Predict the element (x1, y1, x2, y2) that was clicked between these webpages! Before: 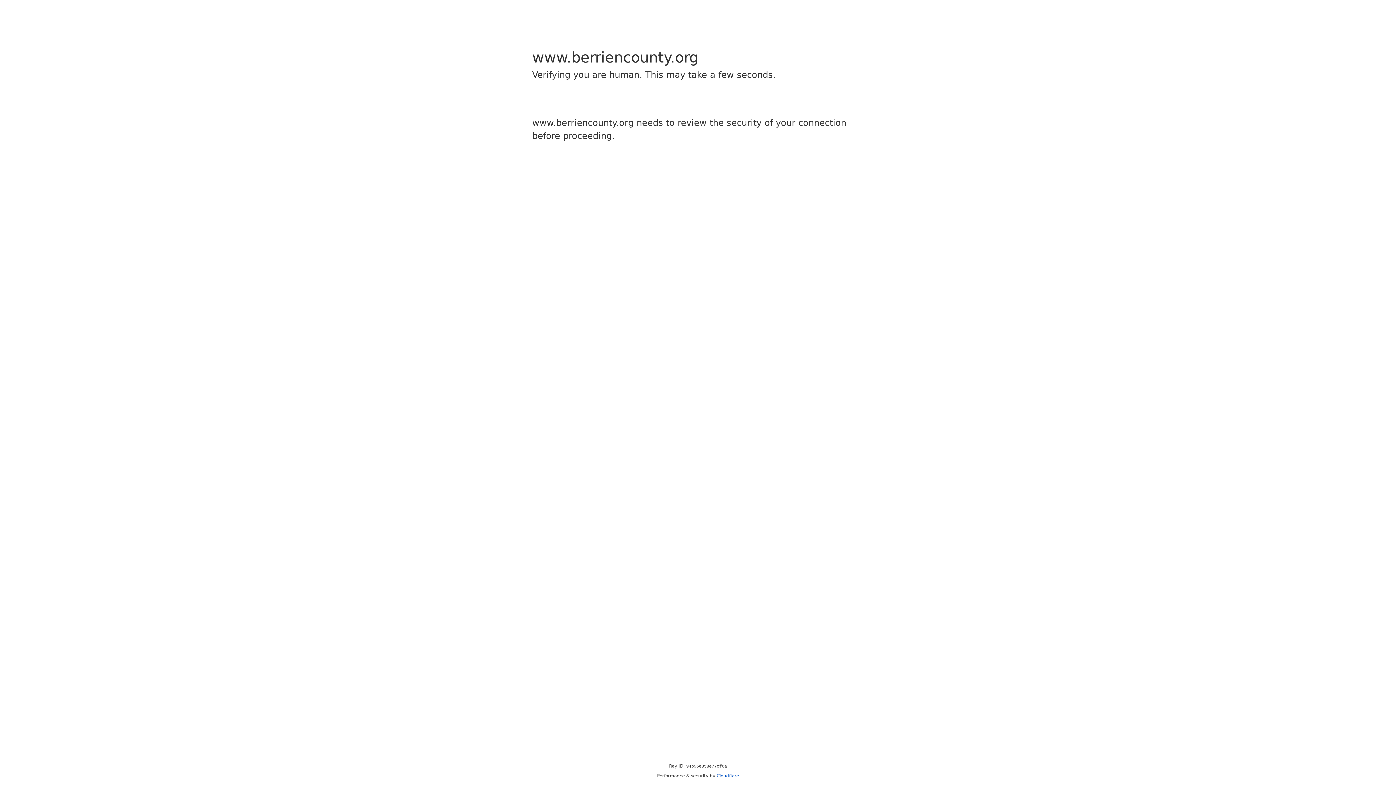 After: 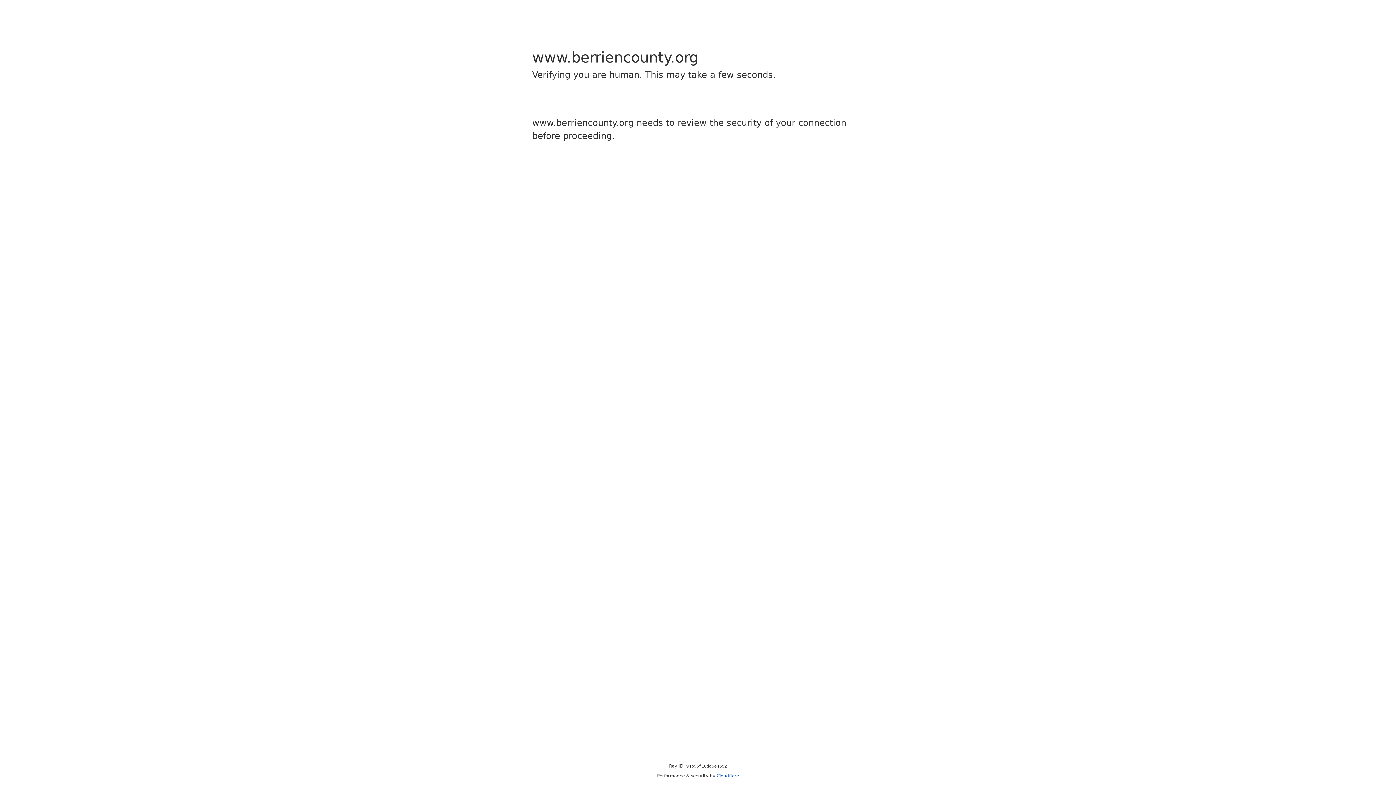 Action: bbox: (716, 773, 739, 778) label: Cloudflare